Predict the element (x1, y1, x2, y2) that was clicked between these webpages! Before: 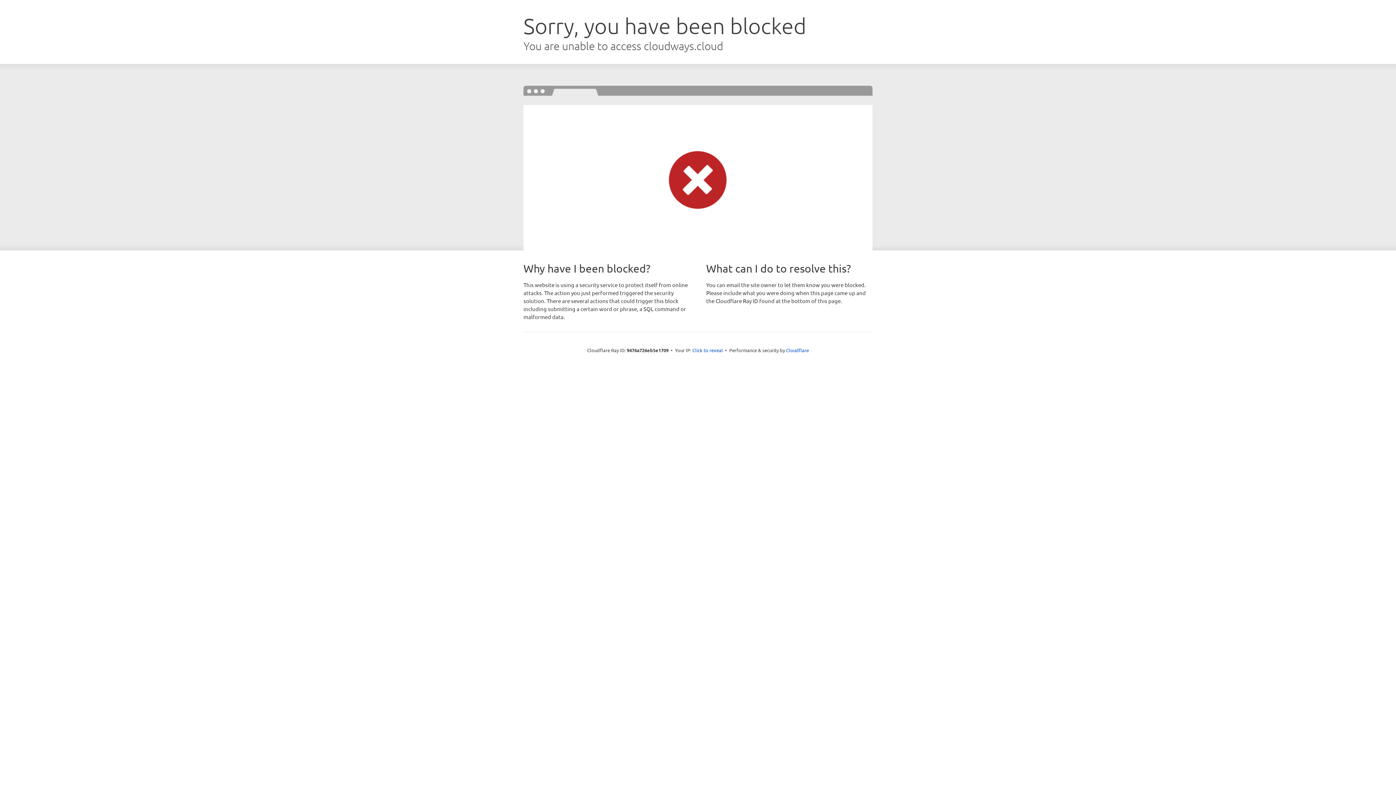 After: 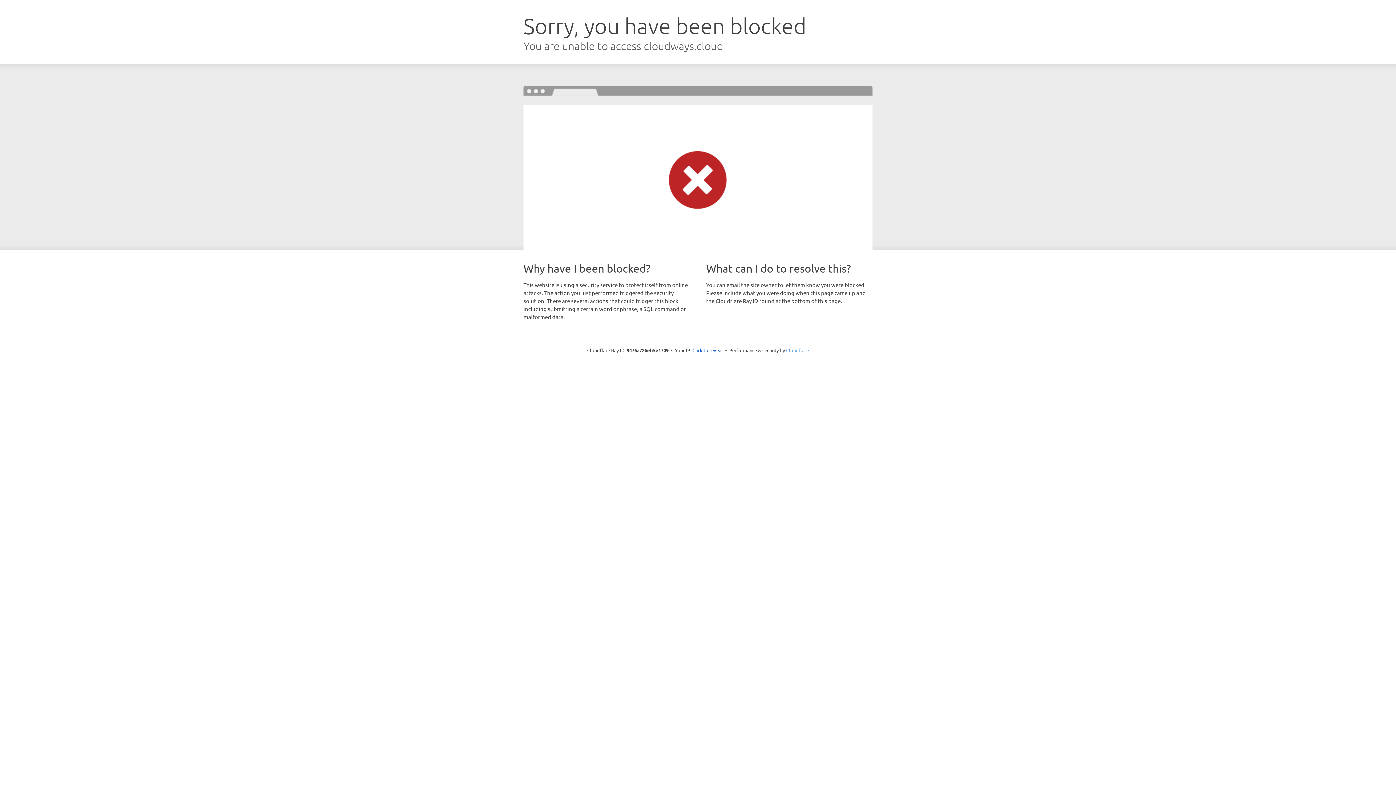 Action: label: Cloudflare bbox: (786, 347, 809, 353)